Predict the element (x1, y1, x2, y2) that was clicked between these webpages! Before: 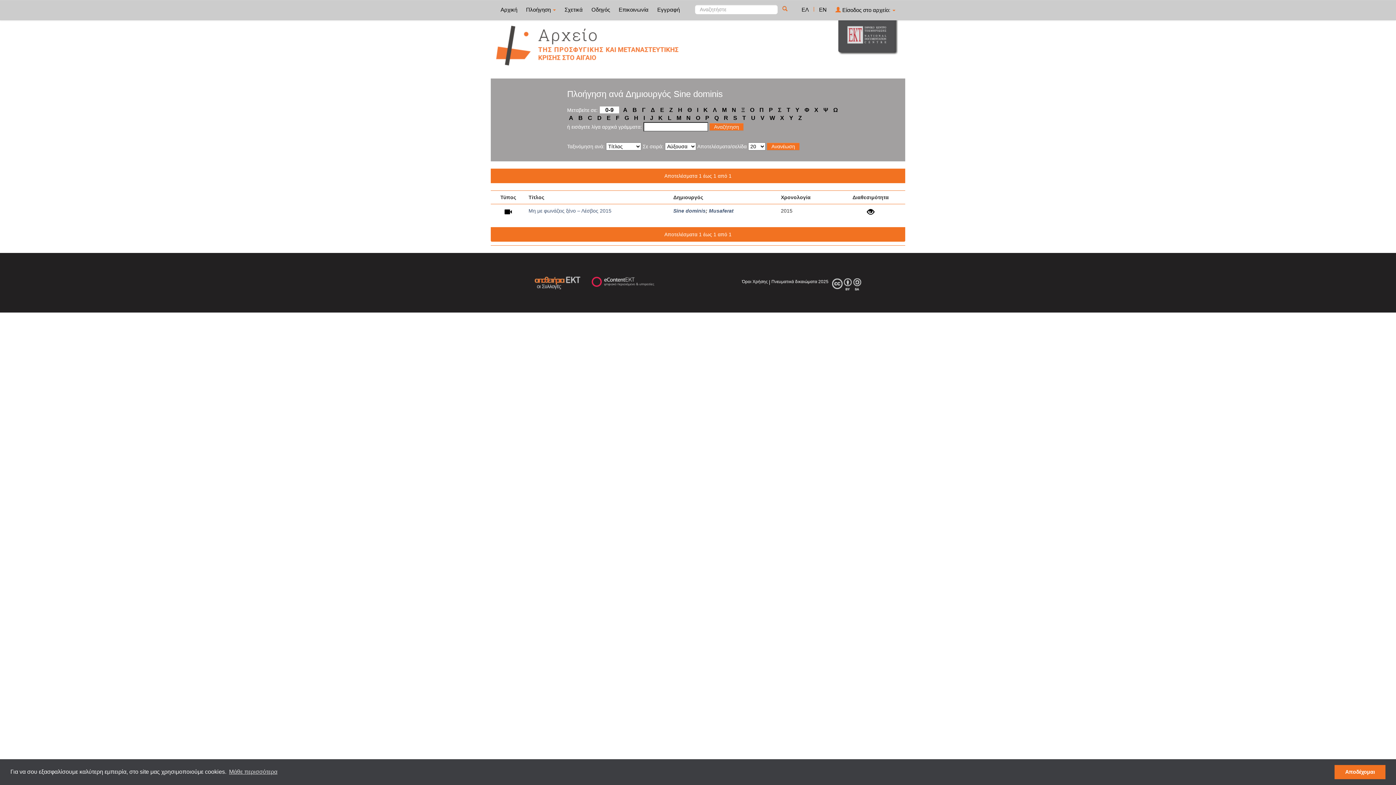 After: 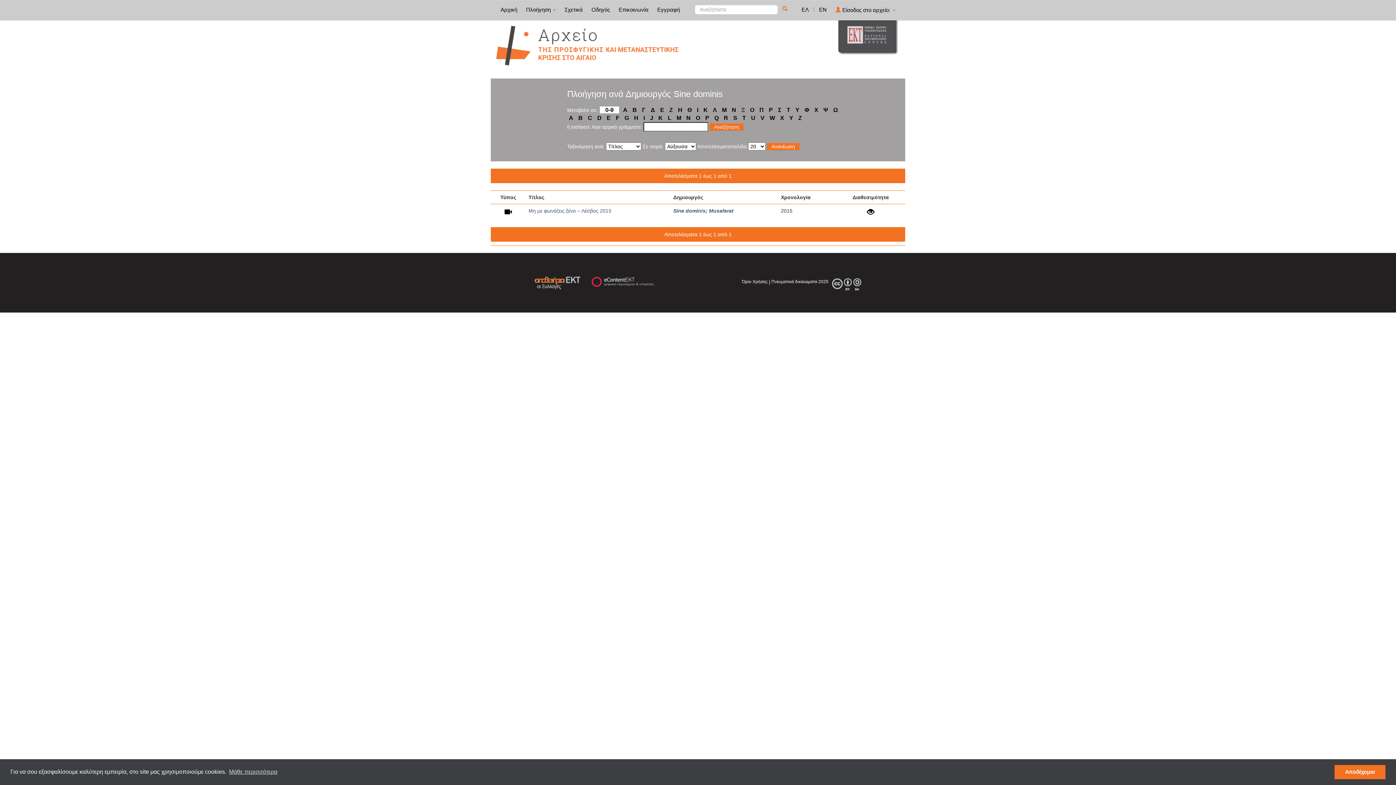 Action: label: Ι bbox: (696, 105, 699, 114)